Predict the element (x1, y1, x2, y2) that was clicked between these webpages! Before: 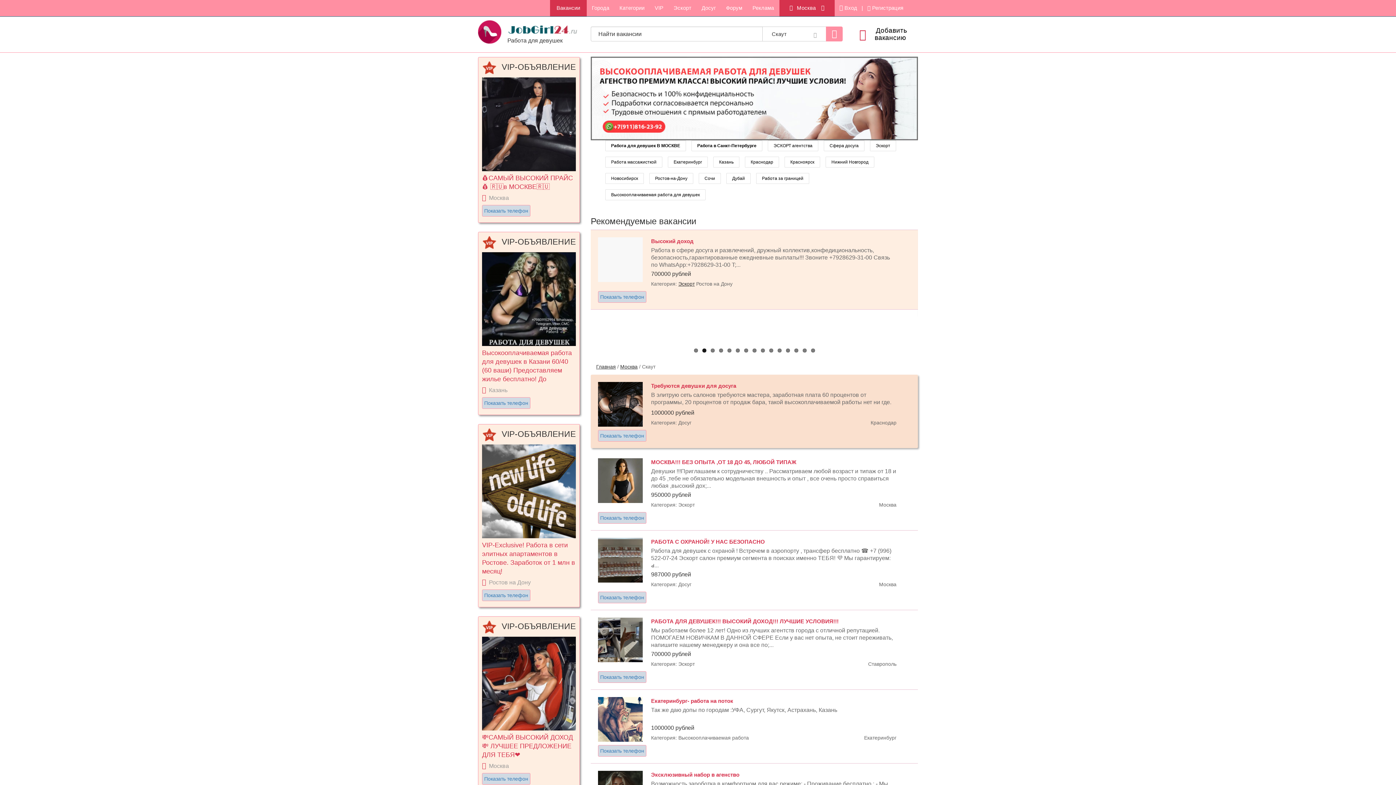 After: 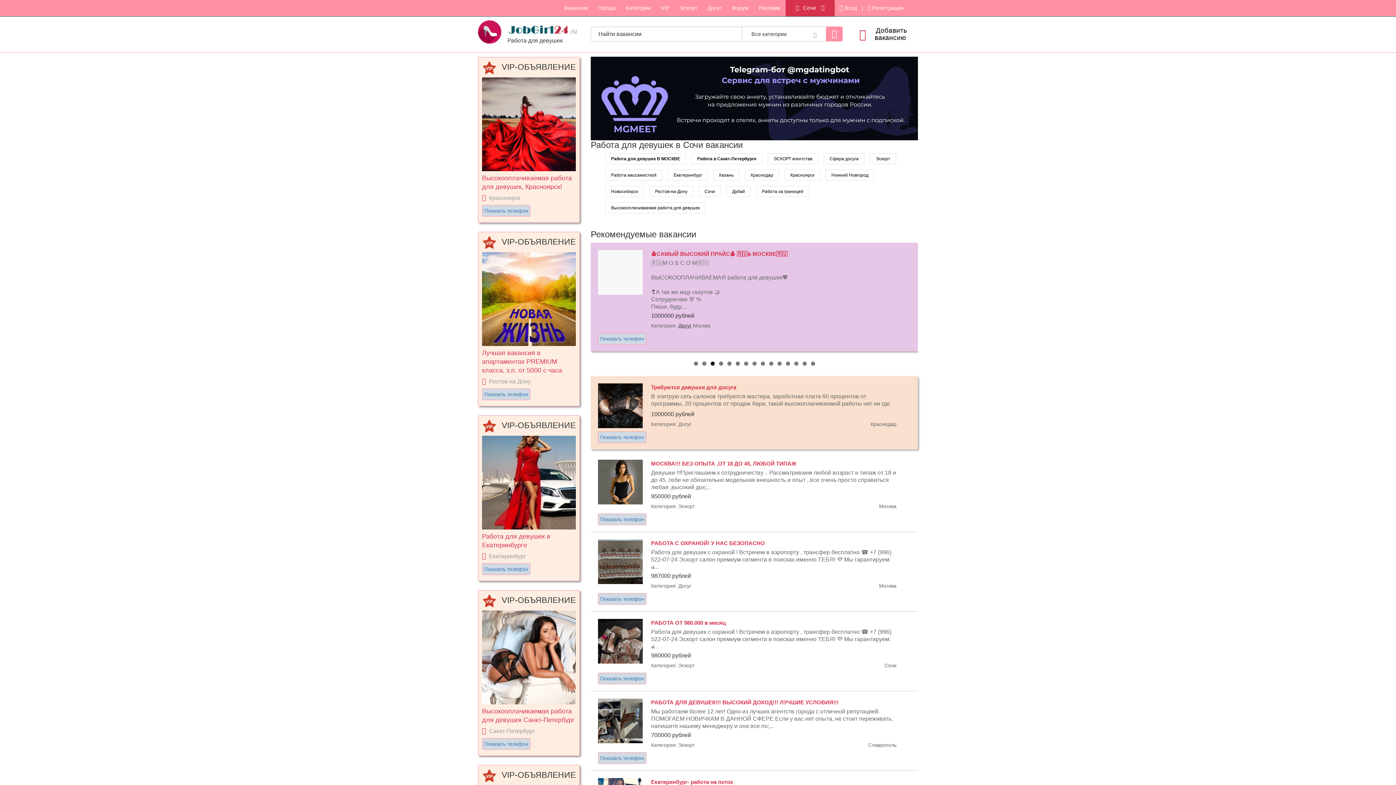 Action: label: Сочи bbox: (699, 173, 720, 183)